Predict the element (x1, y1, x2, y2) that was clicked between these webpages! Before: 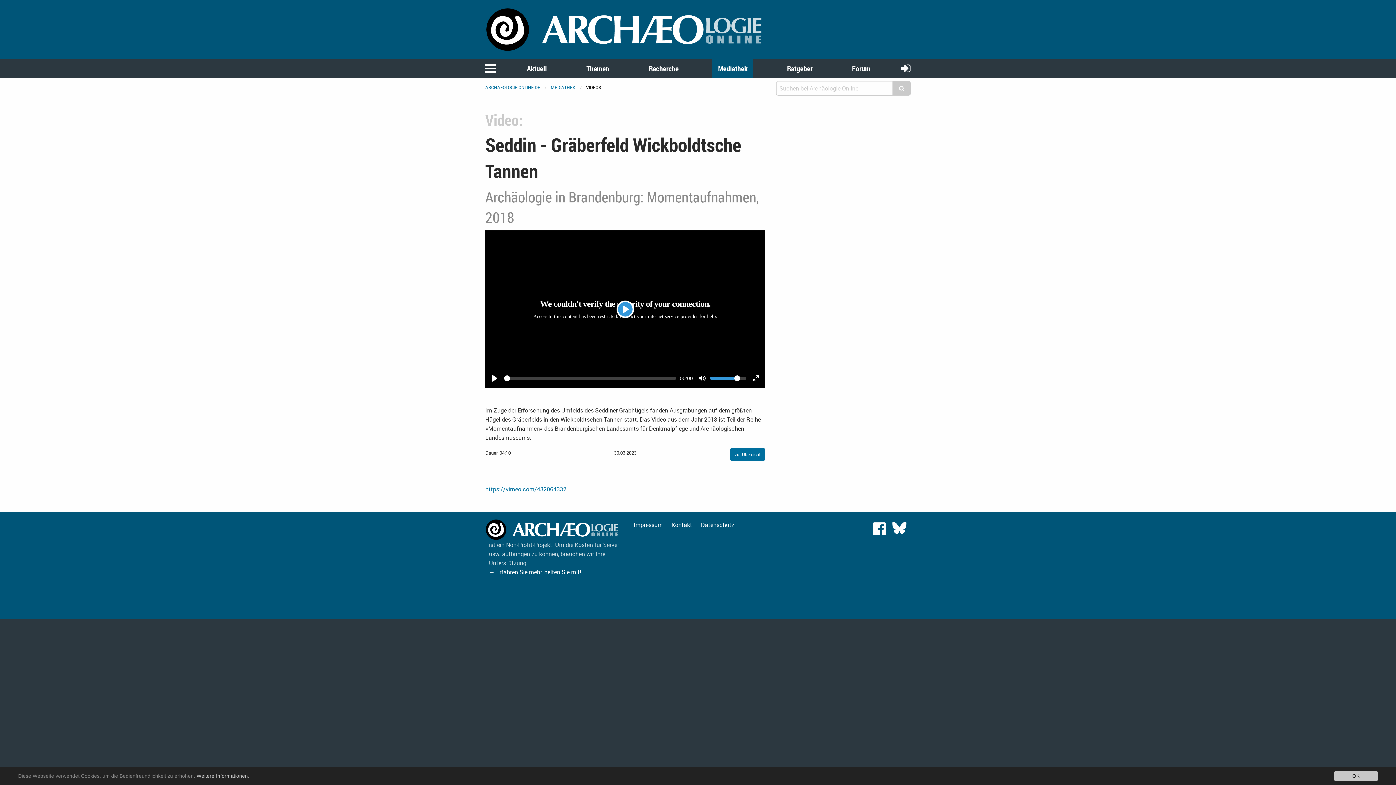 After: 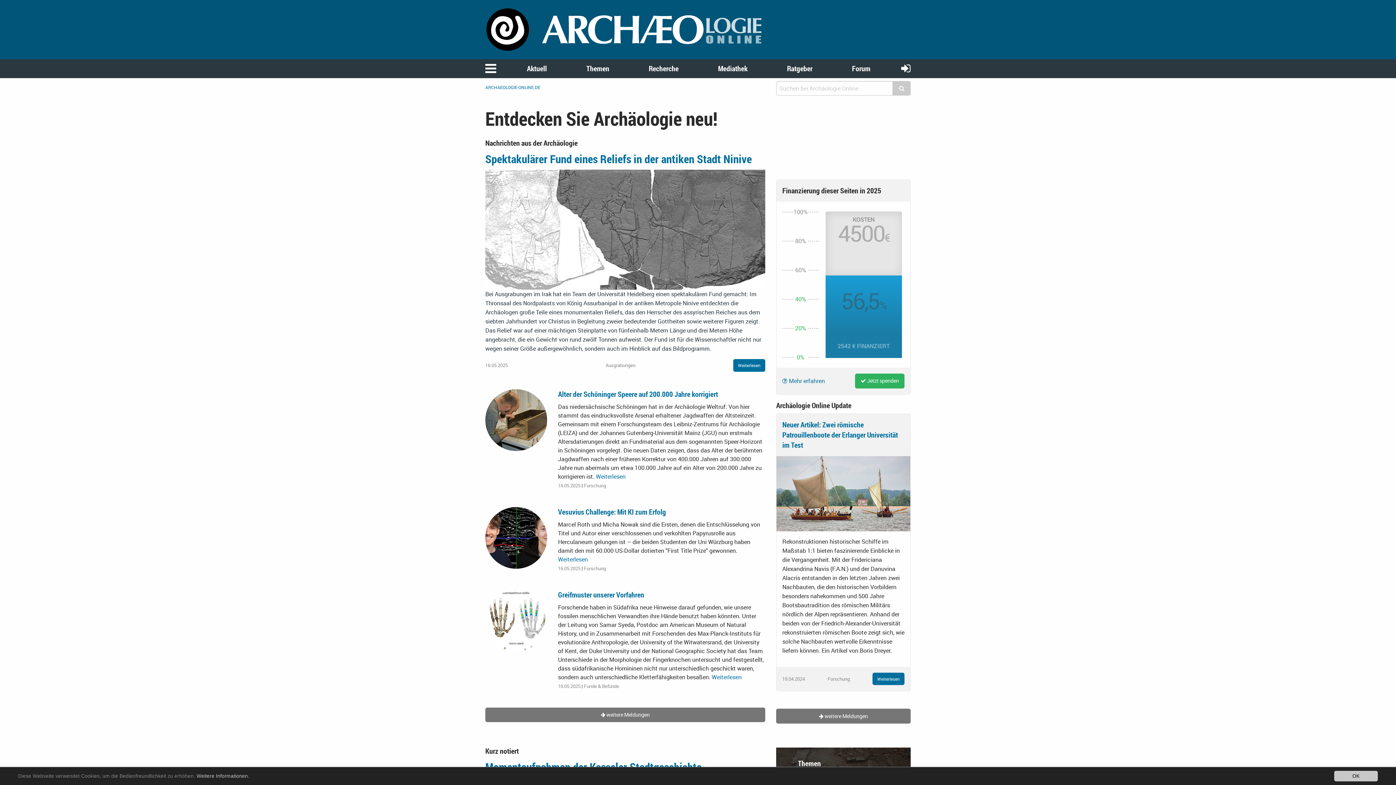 Action: bbox: (485, 84, 540, 90) label: ARCHAEOLOGIE-ONLINE.DE